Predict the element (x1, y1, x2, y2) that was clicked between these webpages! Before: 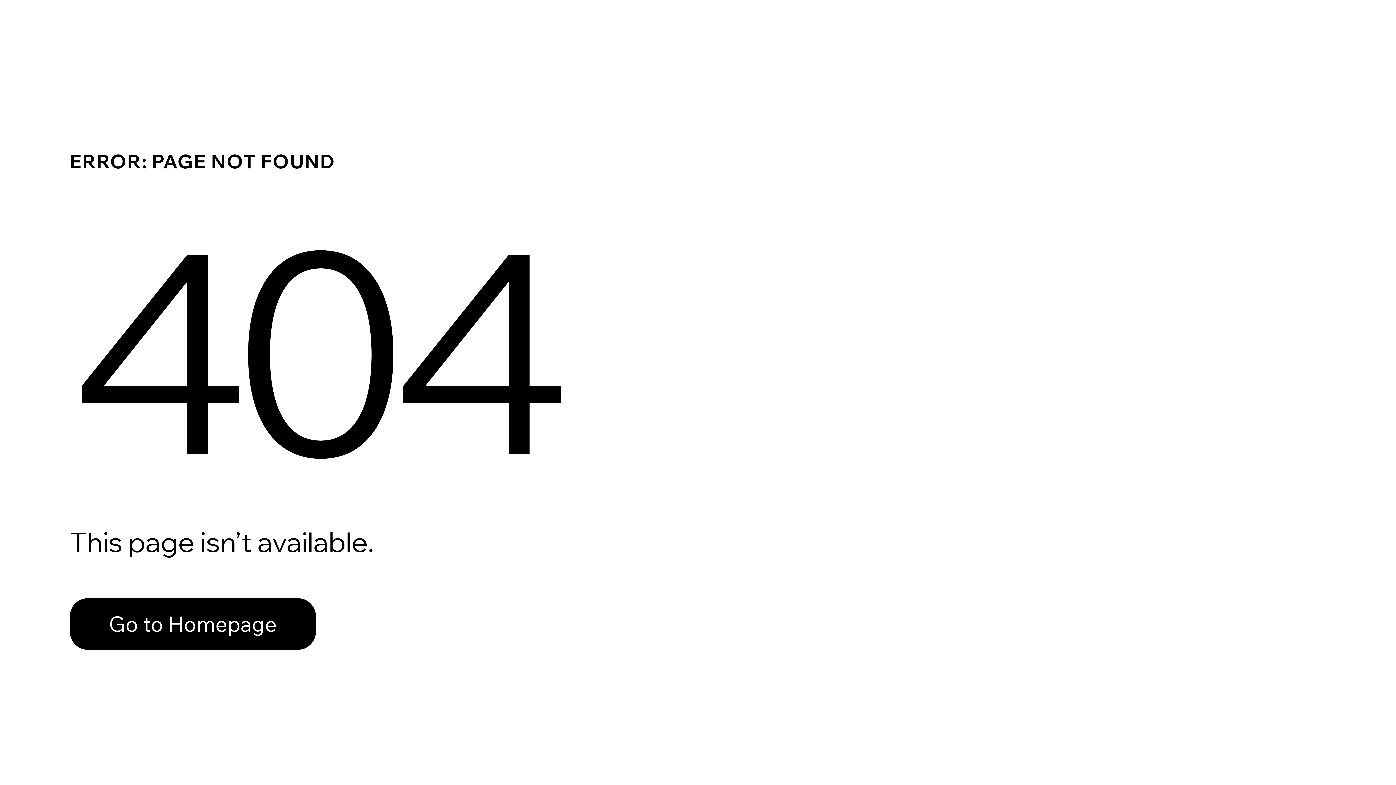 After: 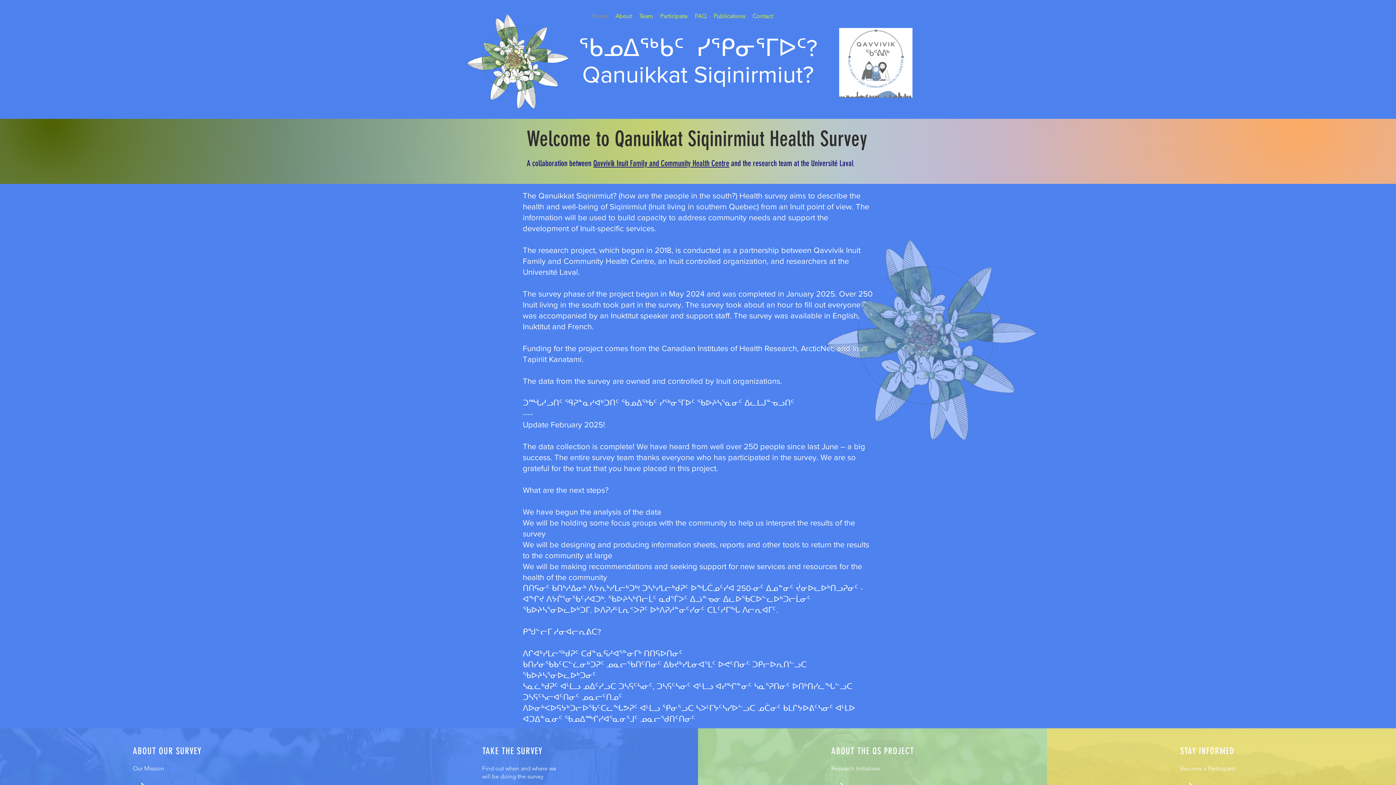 Action: bbox: (69, 582, 768, 659) label: Go to Homepage